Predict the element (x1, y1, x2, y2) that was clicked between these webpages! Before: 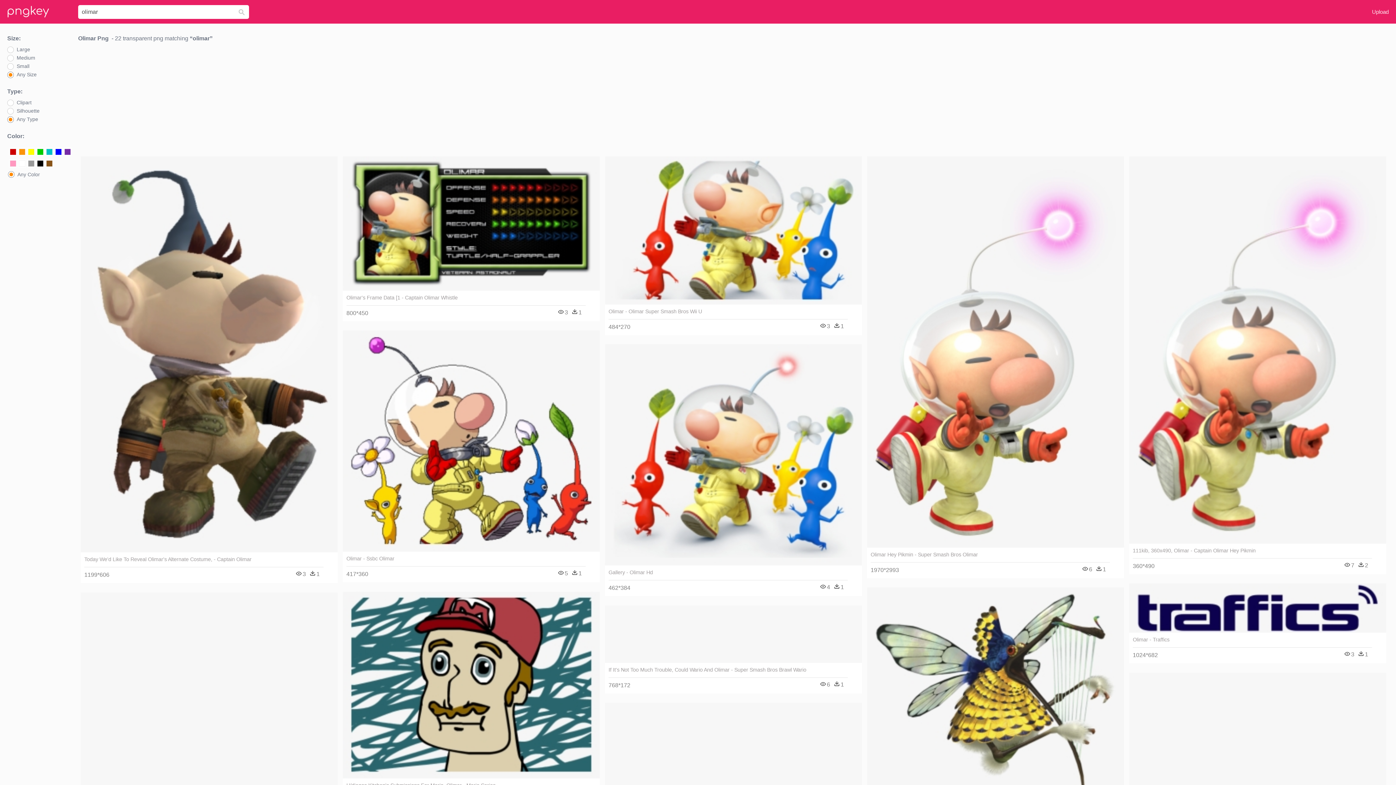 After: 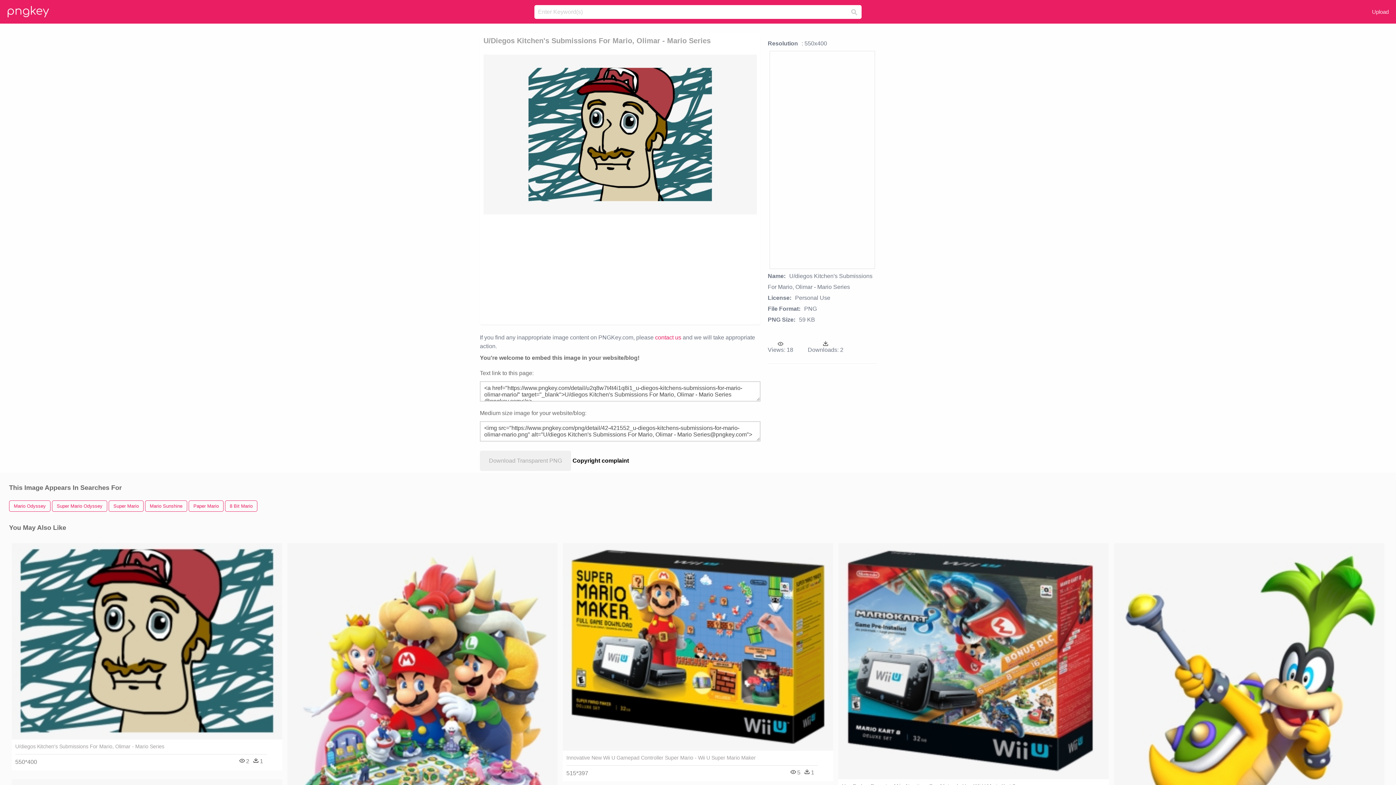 Action: bbox: (342, 592, 600, 778)